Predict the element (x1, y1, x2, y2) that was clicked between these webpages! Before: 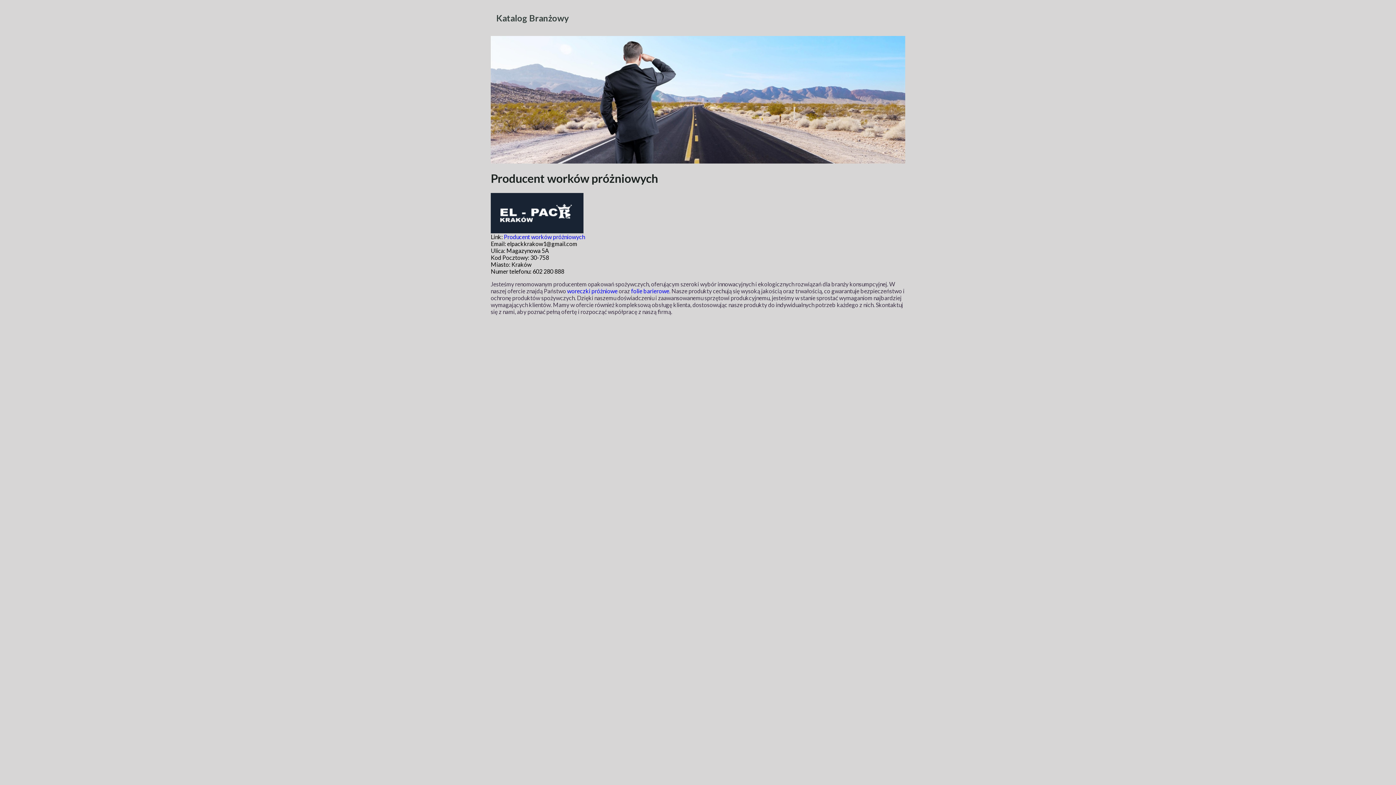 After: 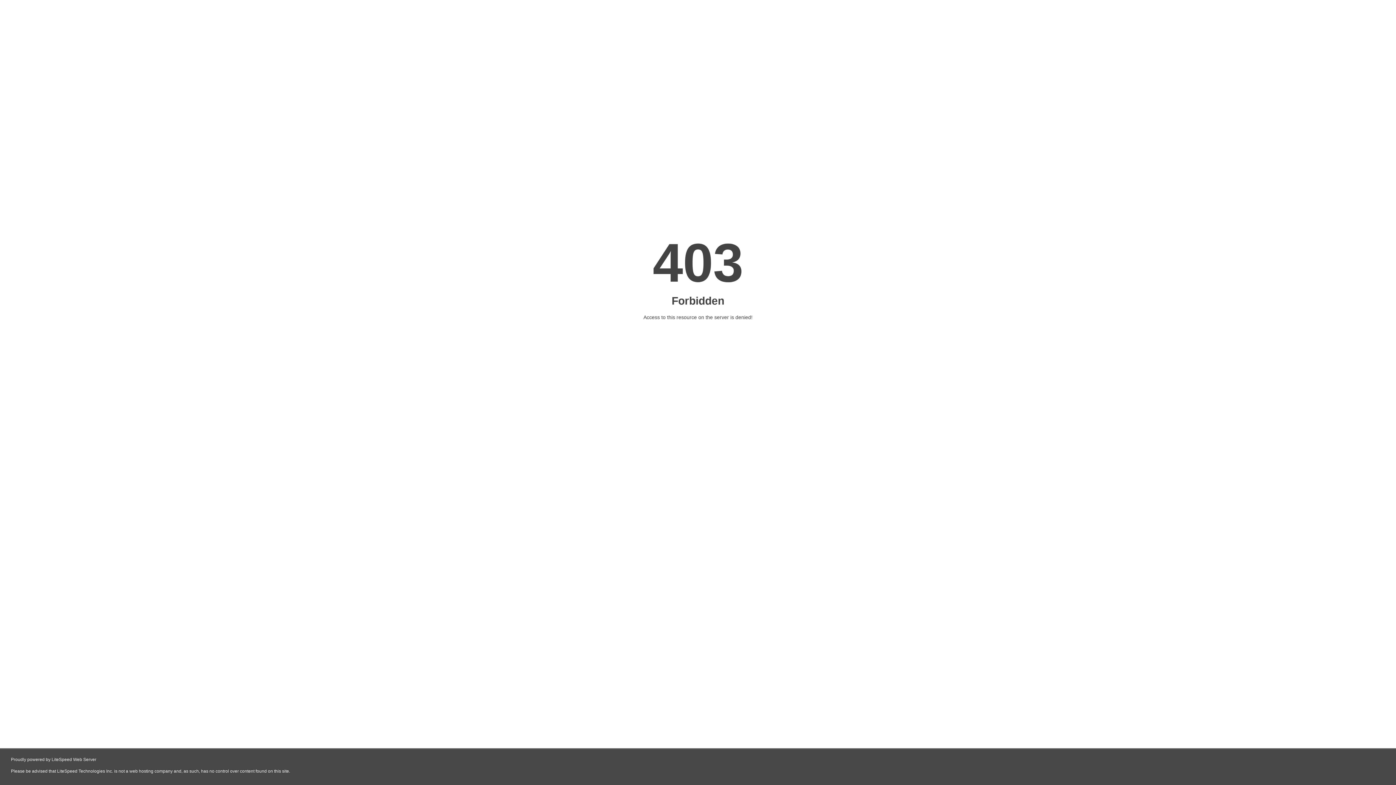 Action: bbox: (631, 287, 669, 294) label: folie barierowe